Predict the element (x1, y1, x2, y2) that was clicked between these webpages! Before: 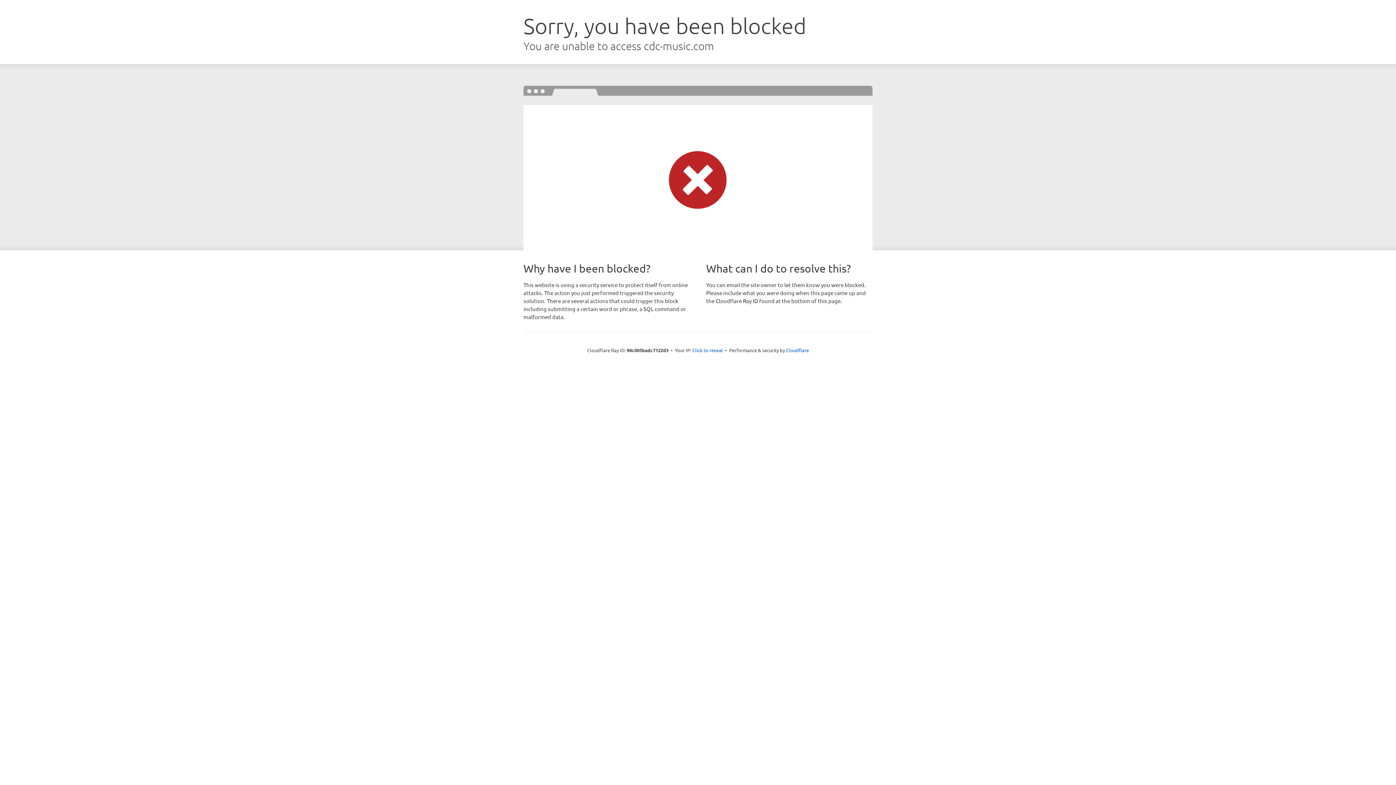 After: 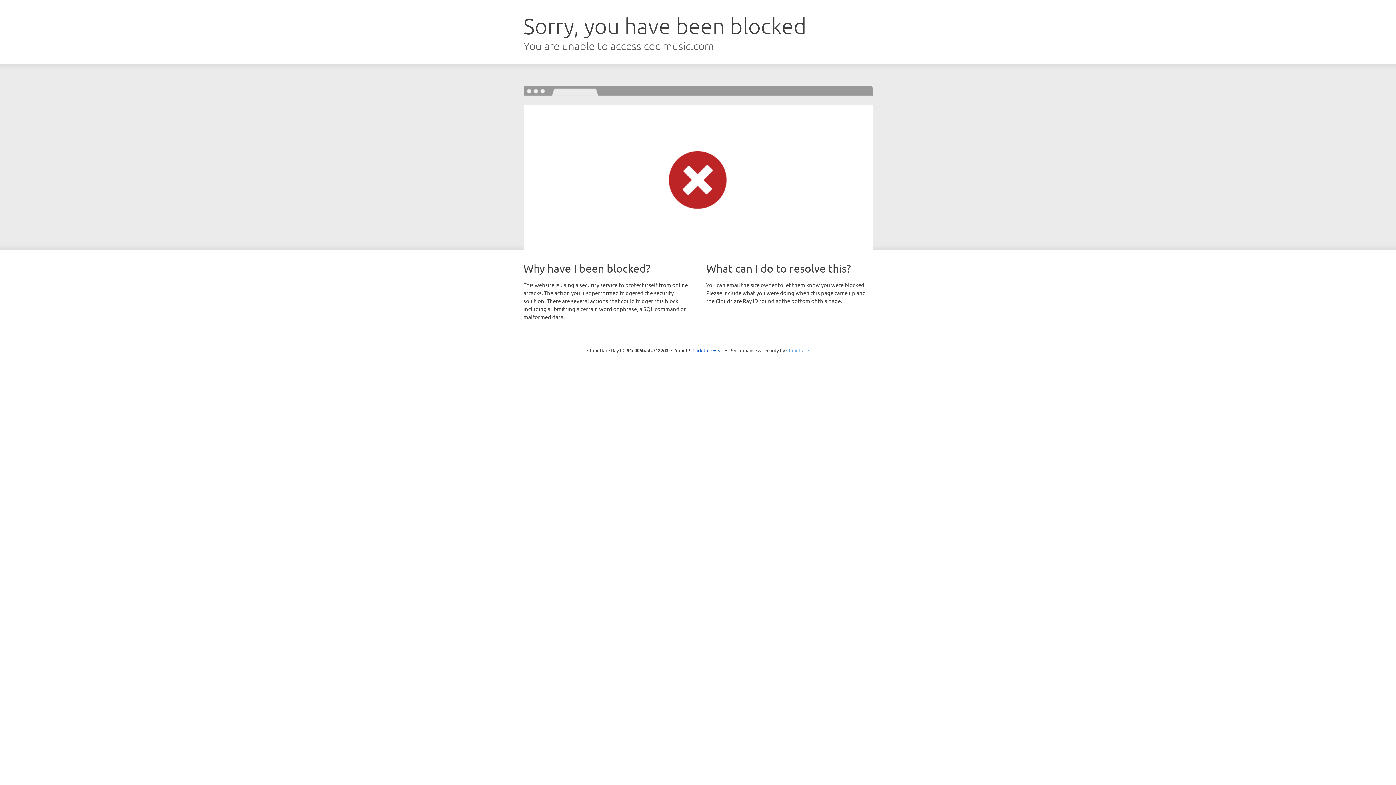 Action: label: Cloudflare bbox: (786, 347, 809, 353)